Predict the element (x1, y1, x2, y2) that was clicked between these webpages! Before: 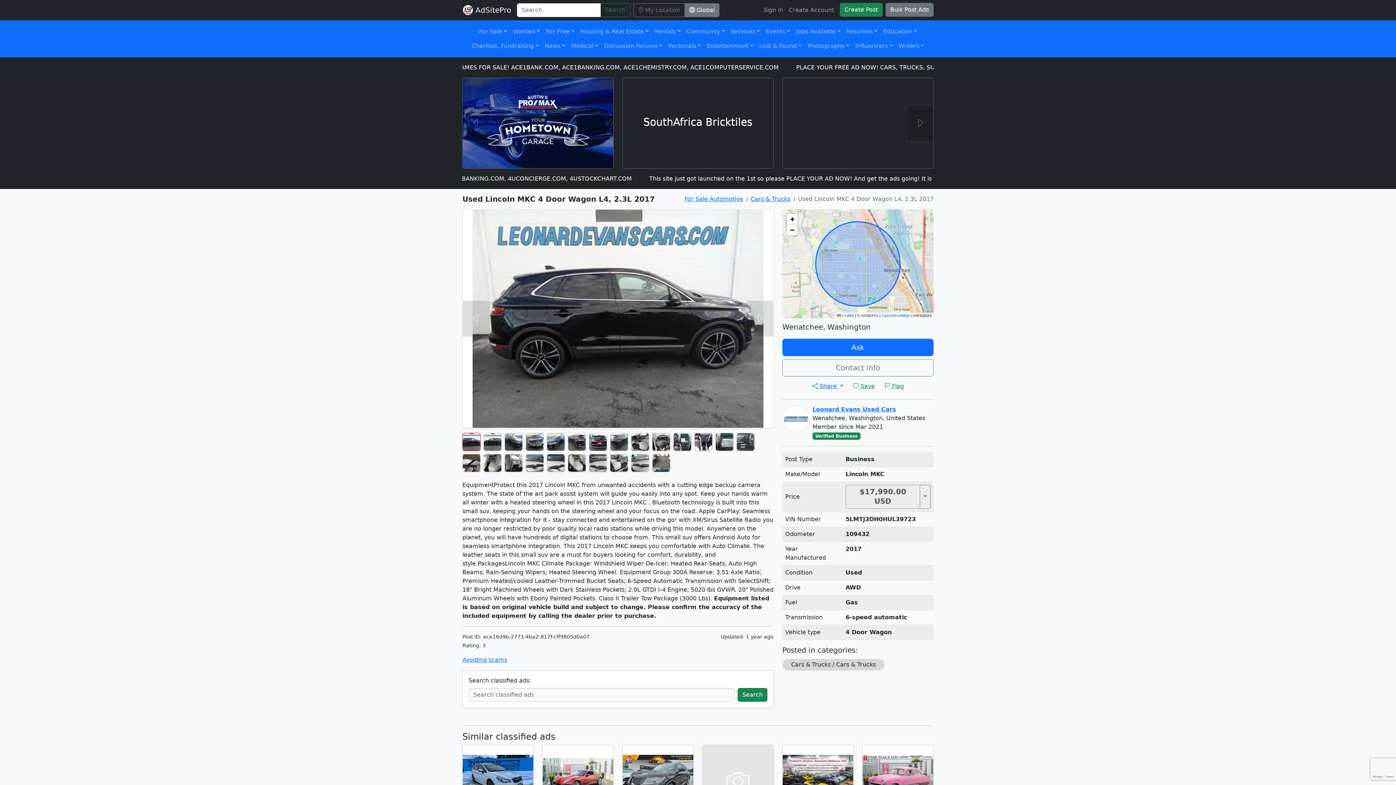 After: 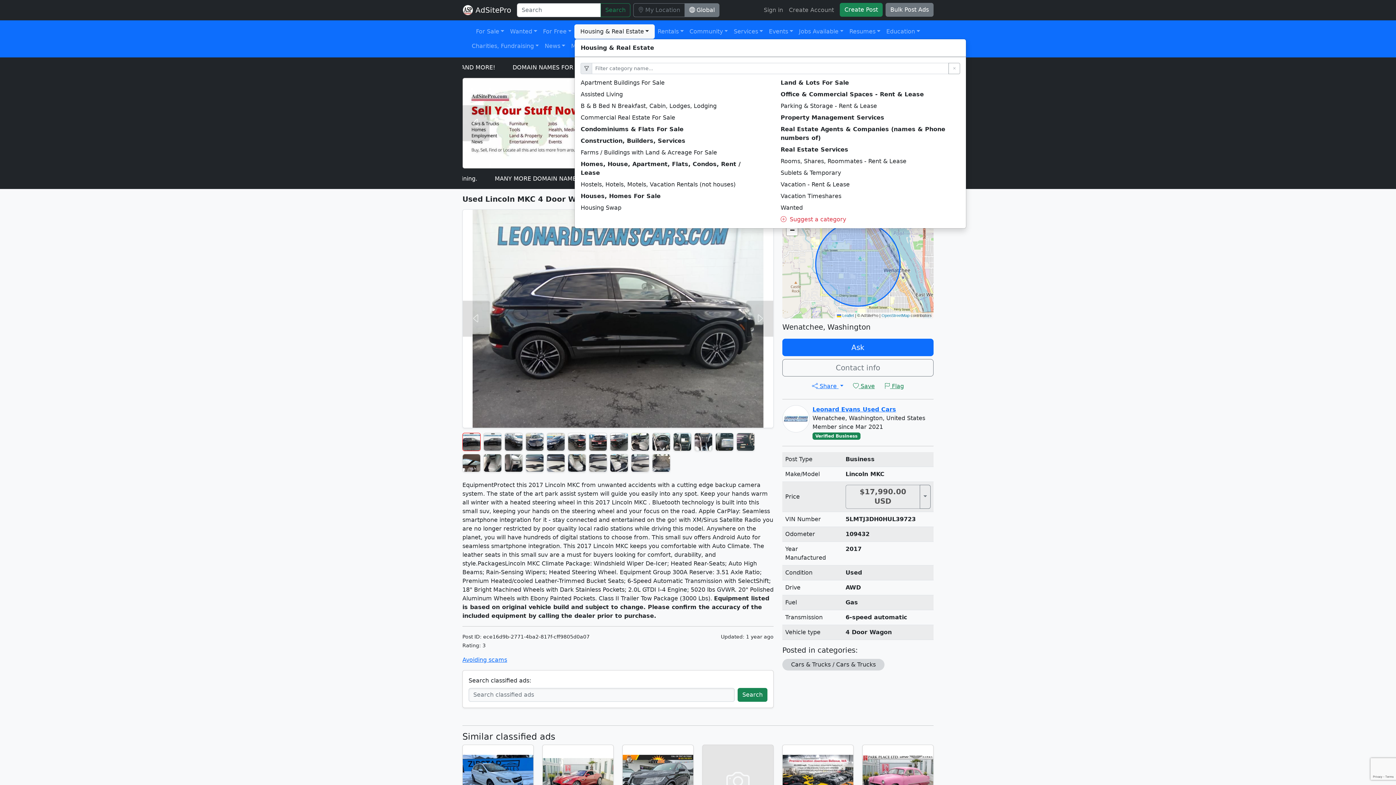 Action: bbox: (577, 24, 651, 38) label: Housing & Real Estate